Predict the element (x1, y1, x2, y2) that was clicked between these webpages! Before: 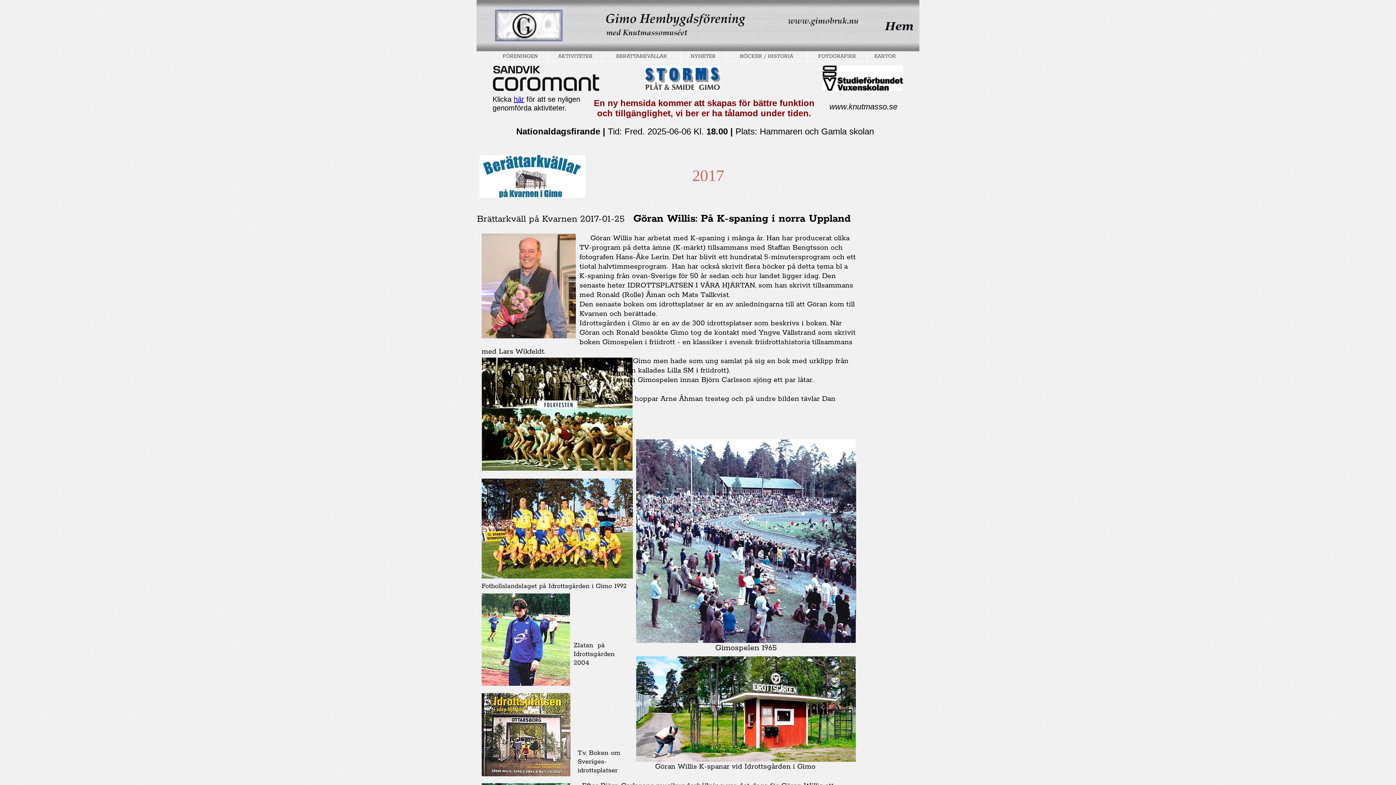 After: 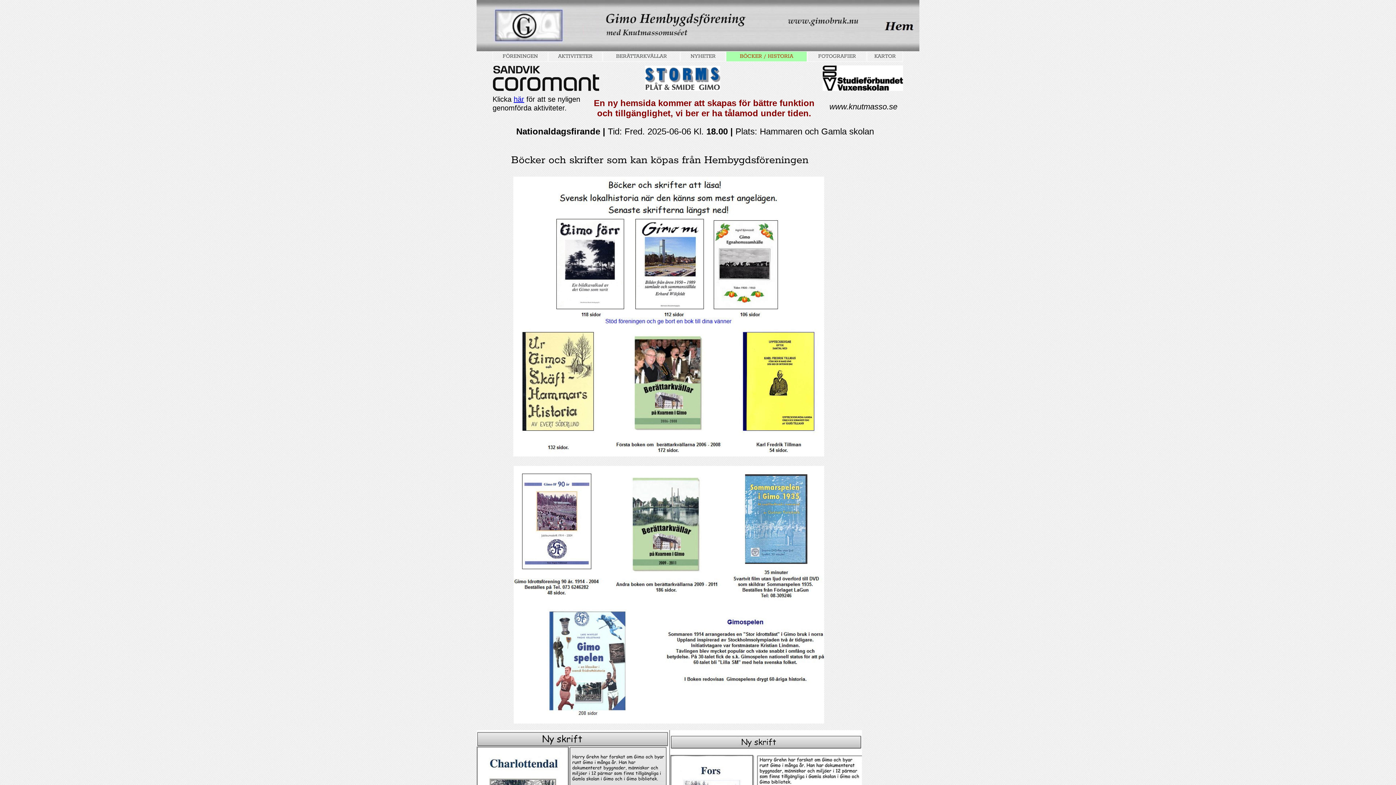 Action: label: BÖCKER / HISTORIA bbox: (726, 51, 807, 61)